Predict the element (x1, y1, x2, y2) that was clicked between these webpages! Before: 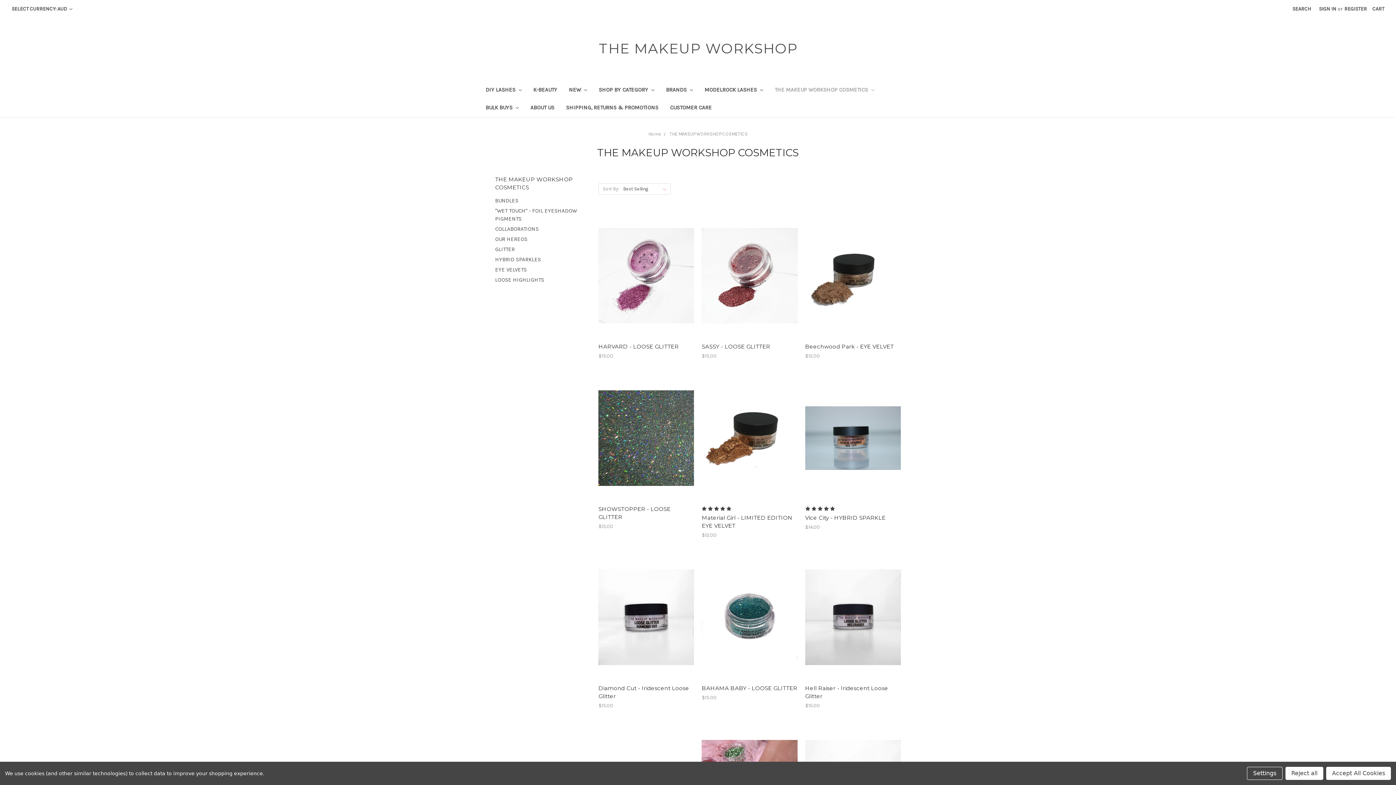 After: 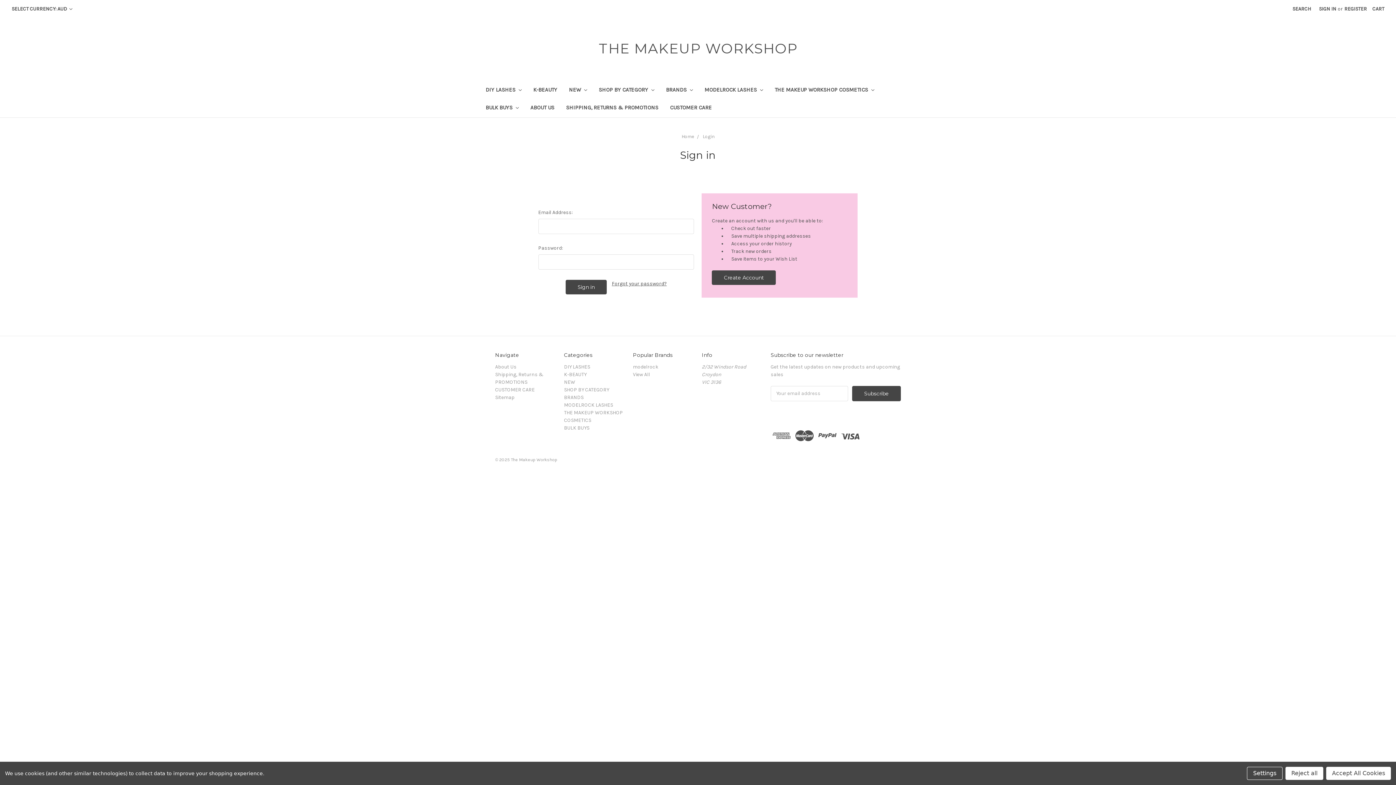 Action: bbox: (1315, 0, 1340, 17) label: SIGN IN